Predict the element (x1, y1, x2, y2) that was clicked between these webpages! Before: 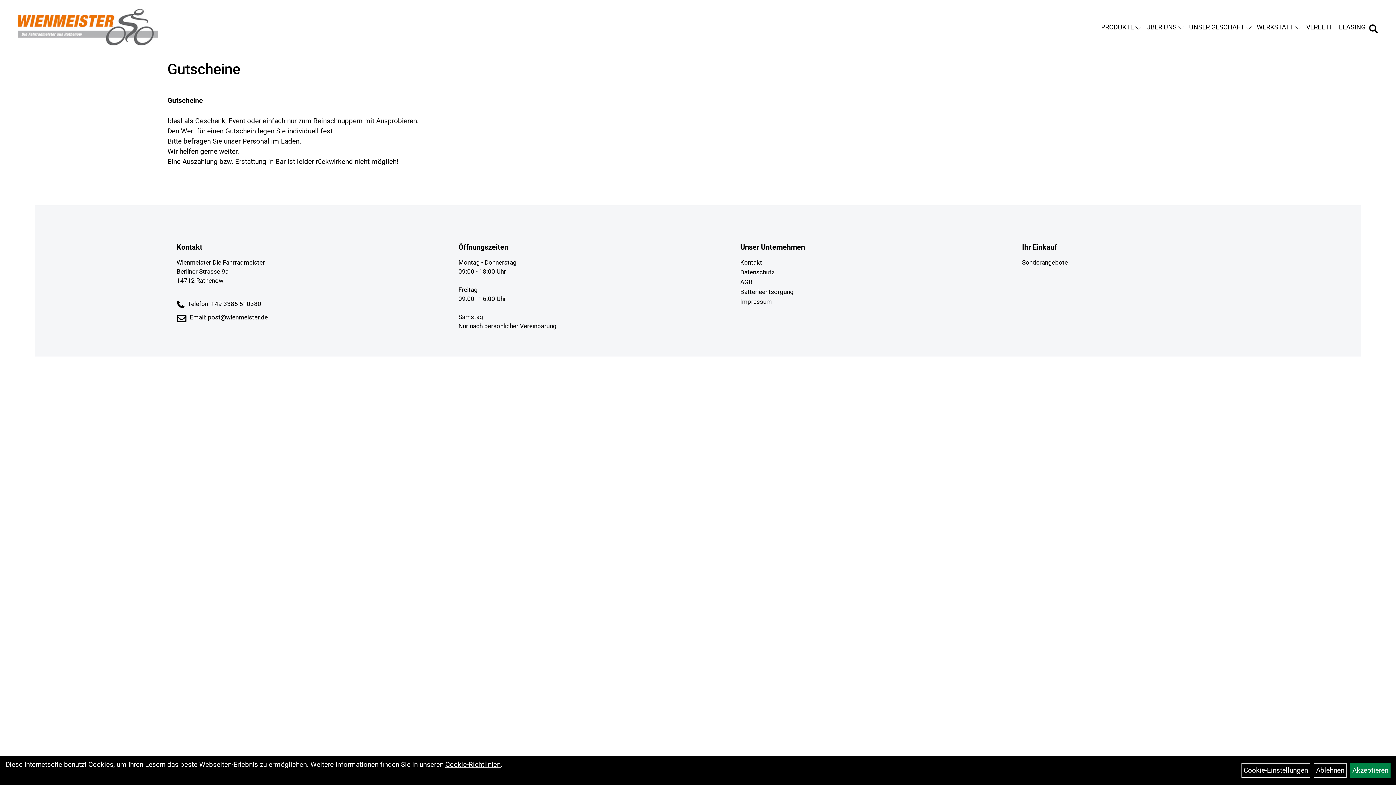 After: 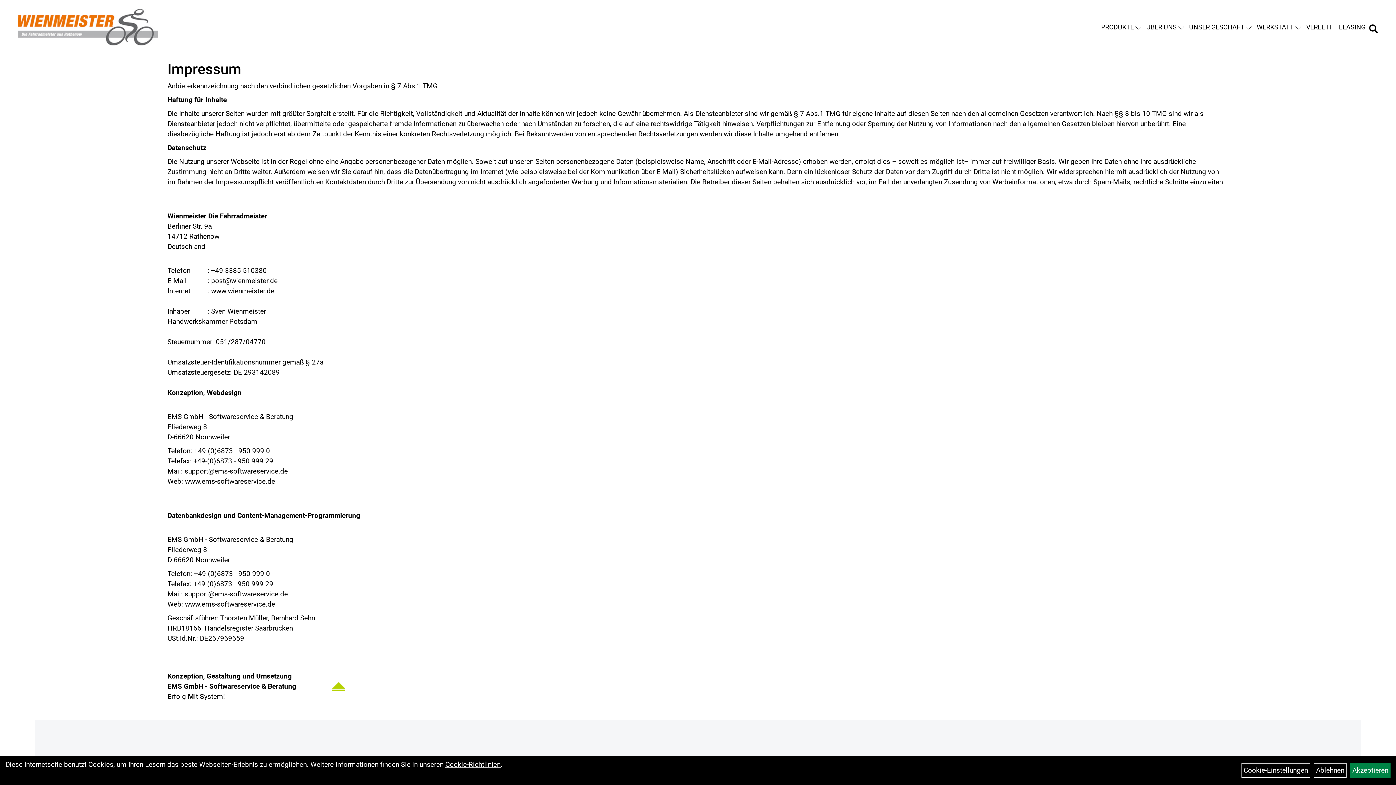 Action: bbox: (740, 297, 772, 305) label: Impressum